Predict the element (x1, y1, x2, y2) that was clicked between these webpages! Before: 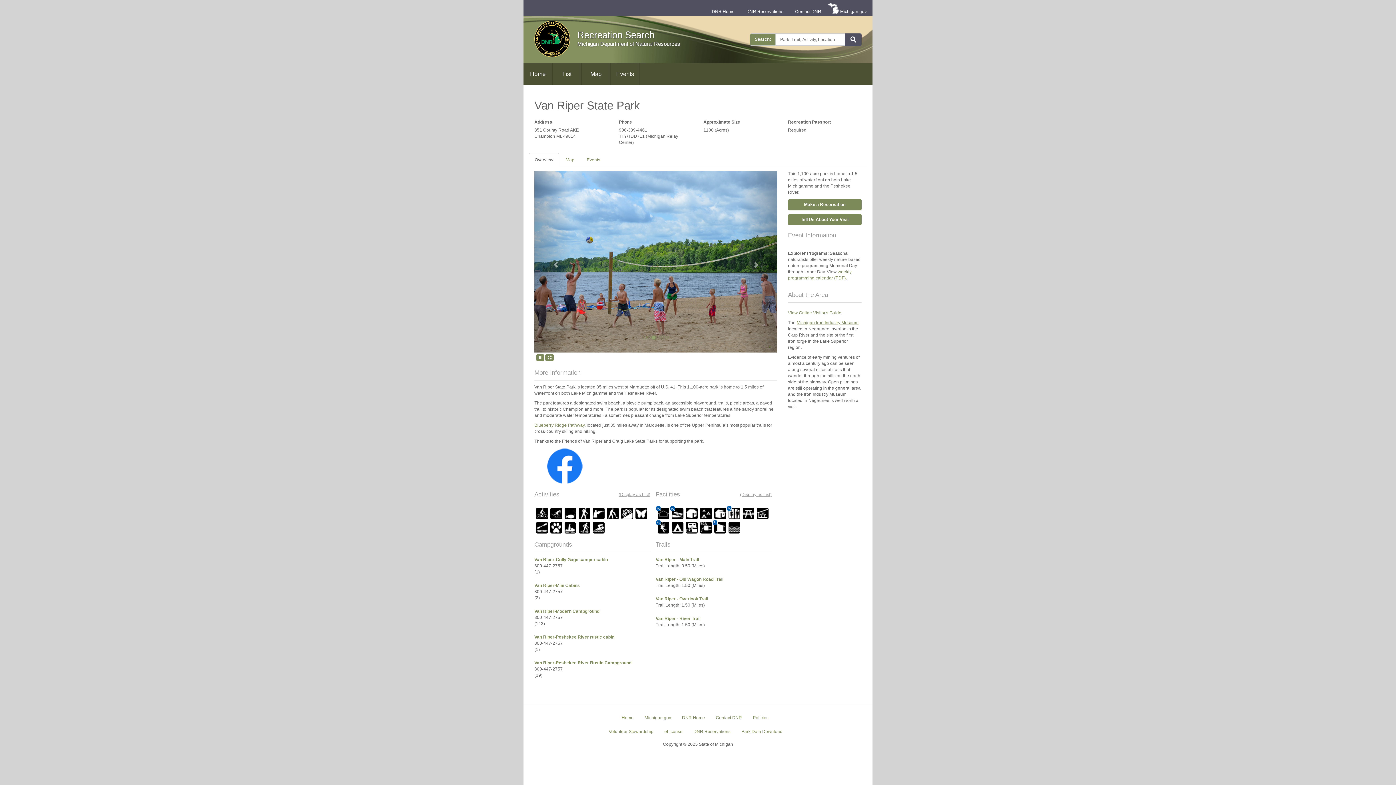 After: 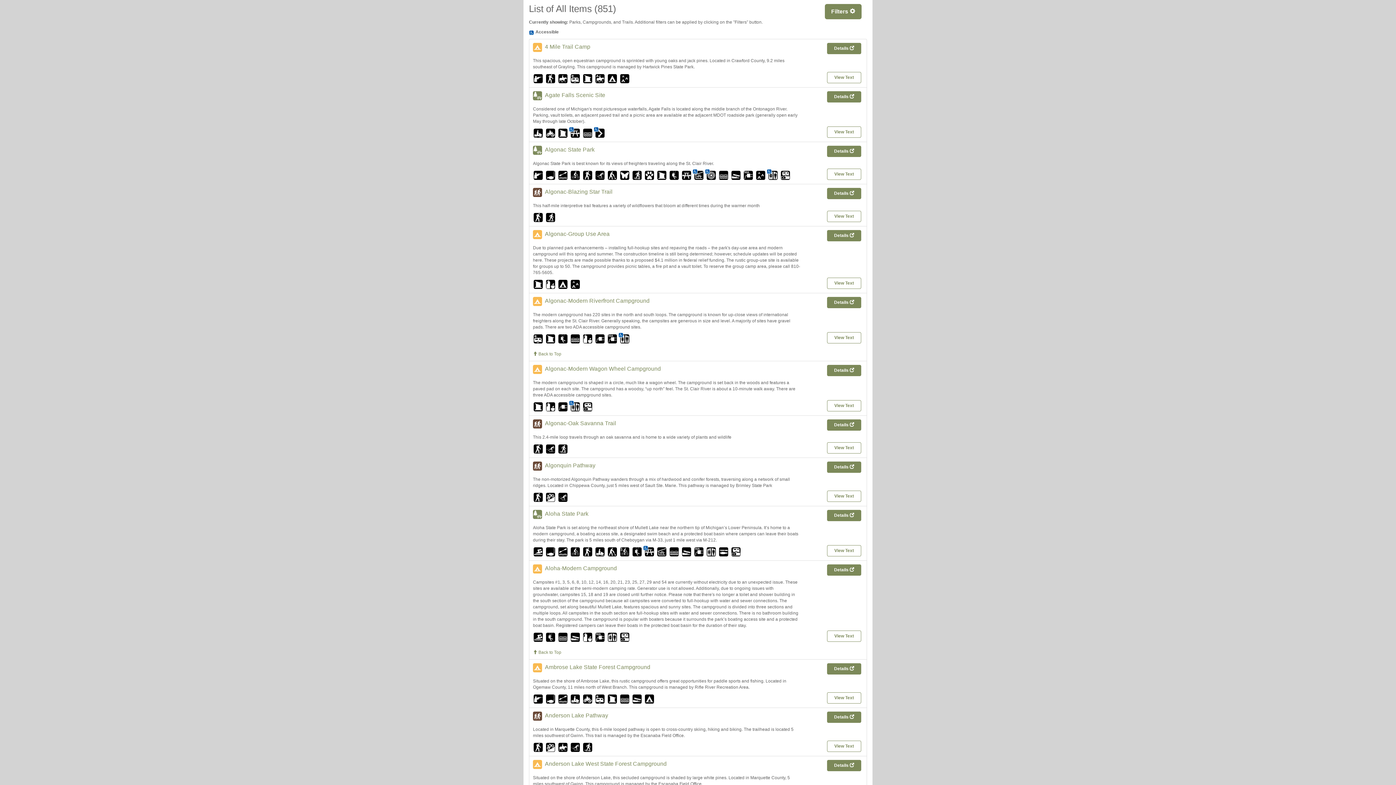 Action: bbox: (552, 63, 581, 85) label: List